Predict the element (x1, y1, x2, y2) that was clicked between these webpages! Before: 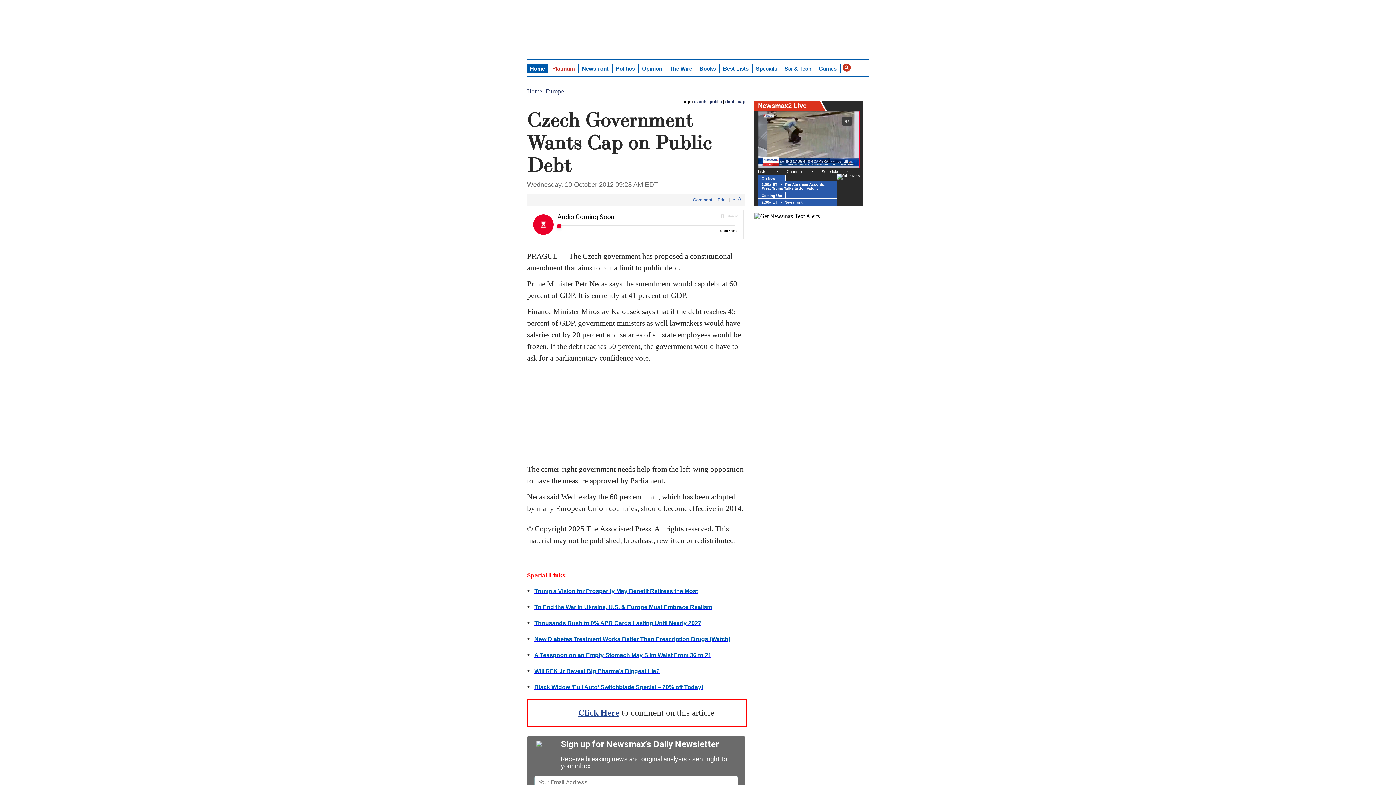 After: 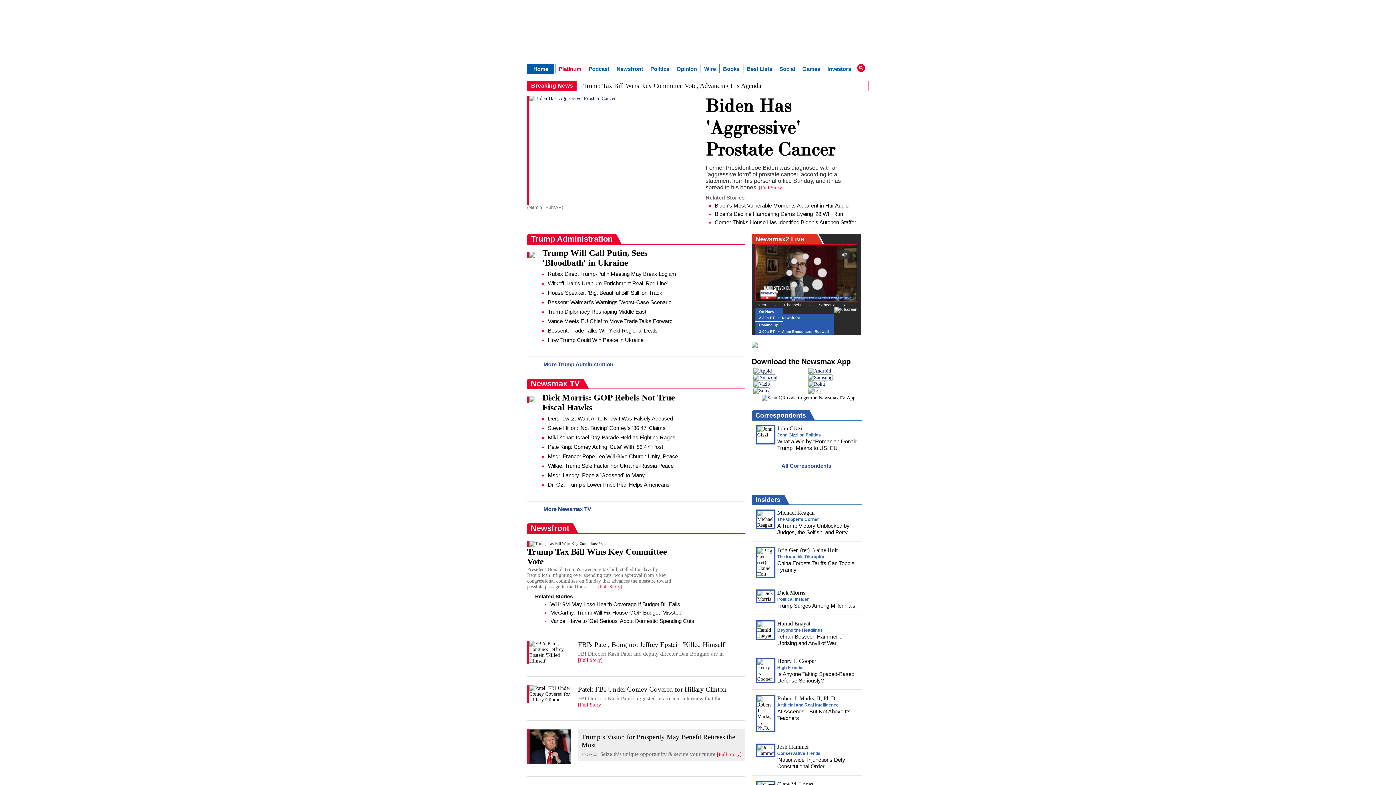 Action: bbox: (527, 63, 548, 73) label: Home